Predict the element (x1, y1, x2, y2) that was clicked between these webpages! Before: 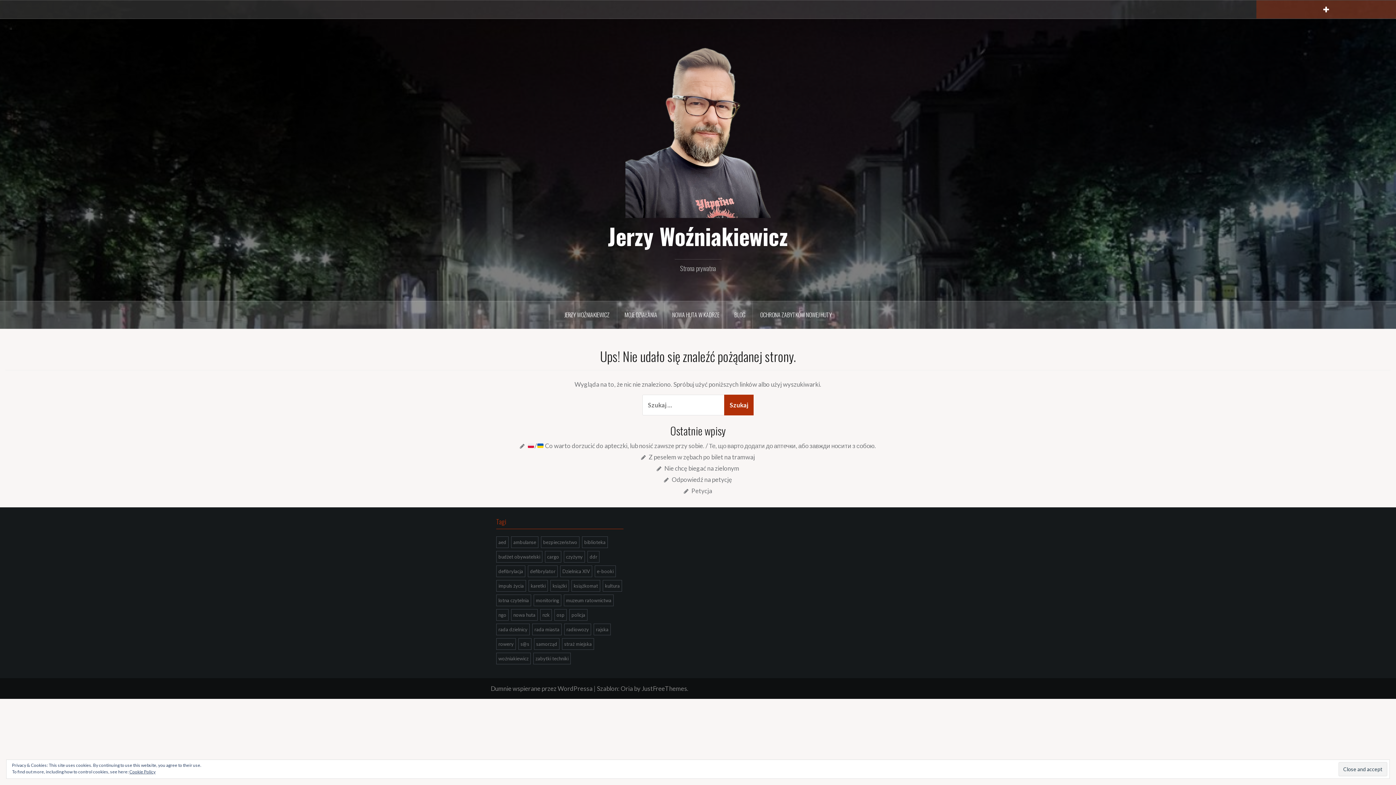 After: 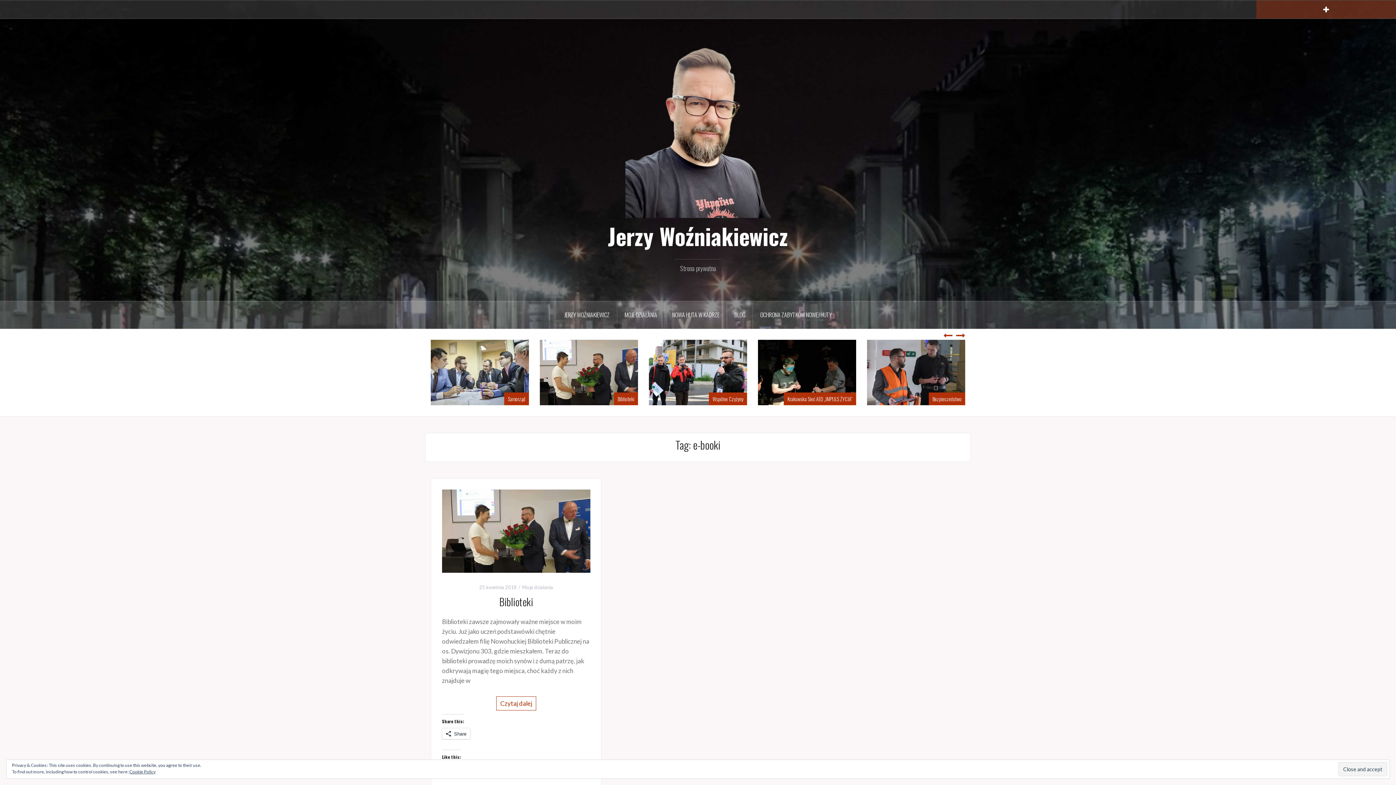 Action: bbox: (594, 565, 616, 577) label: e-booki (1 element)